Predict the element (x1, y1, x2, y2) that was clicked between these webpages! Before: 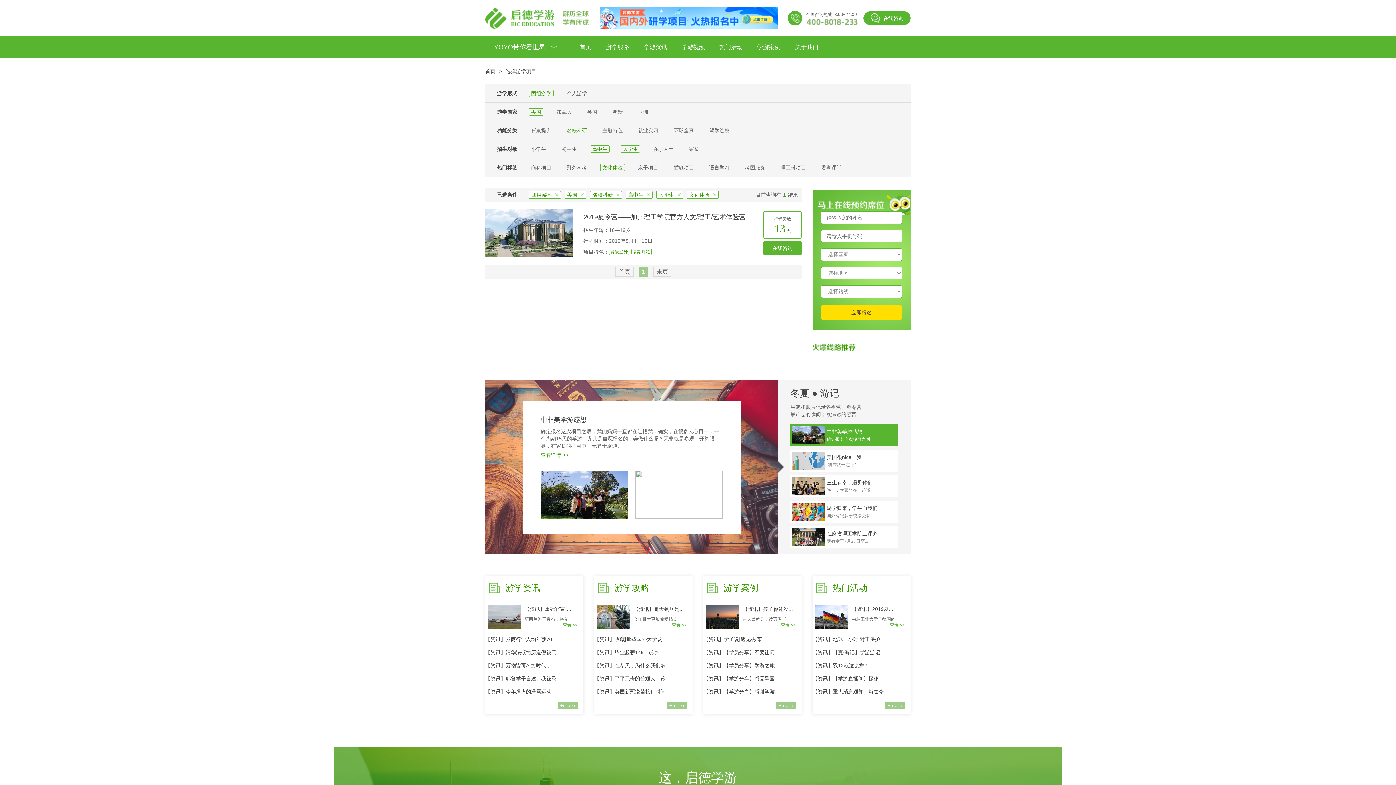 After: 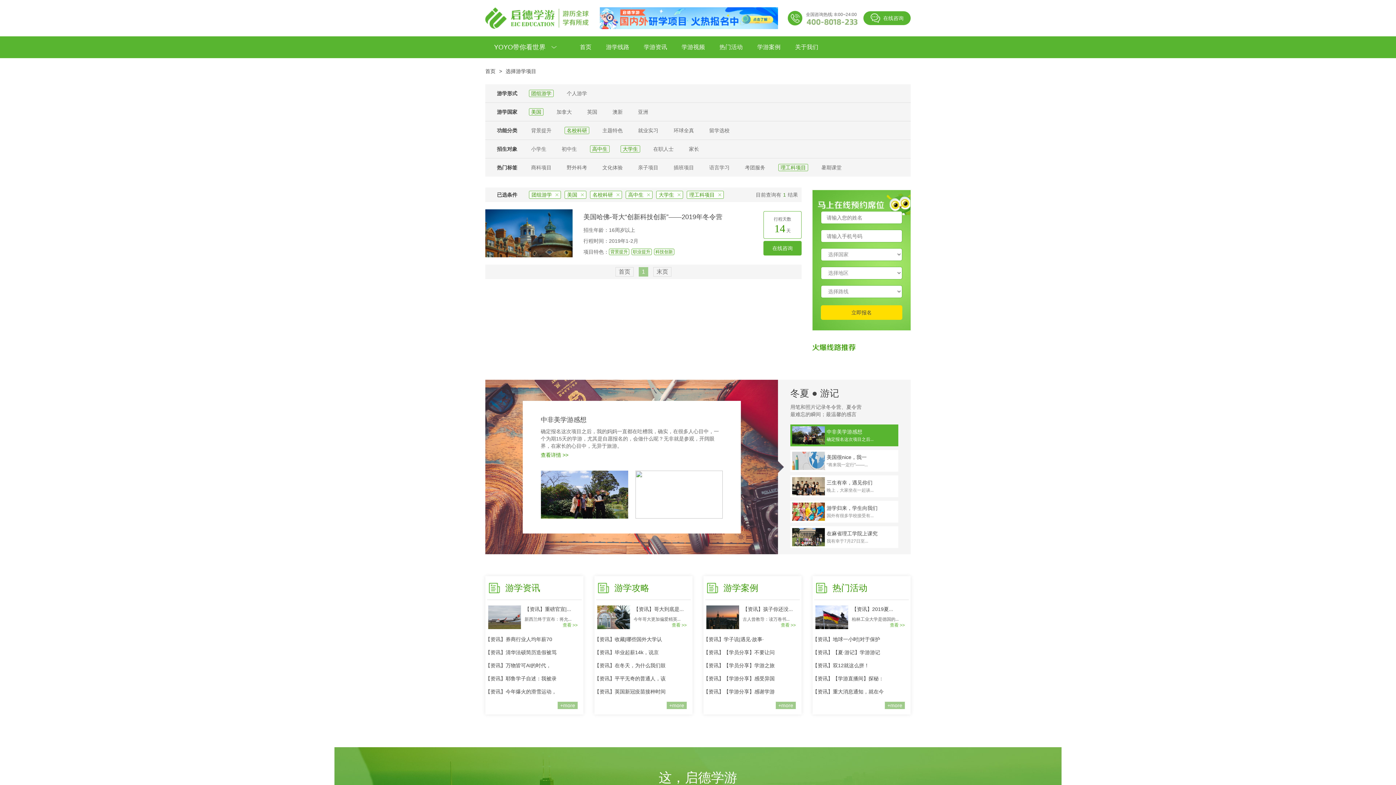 Action: bbox: (778, 164, 808, 171) label: 理工科项目